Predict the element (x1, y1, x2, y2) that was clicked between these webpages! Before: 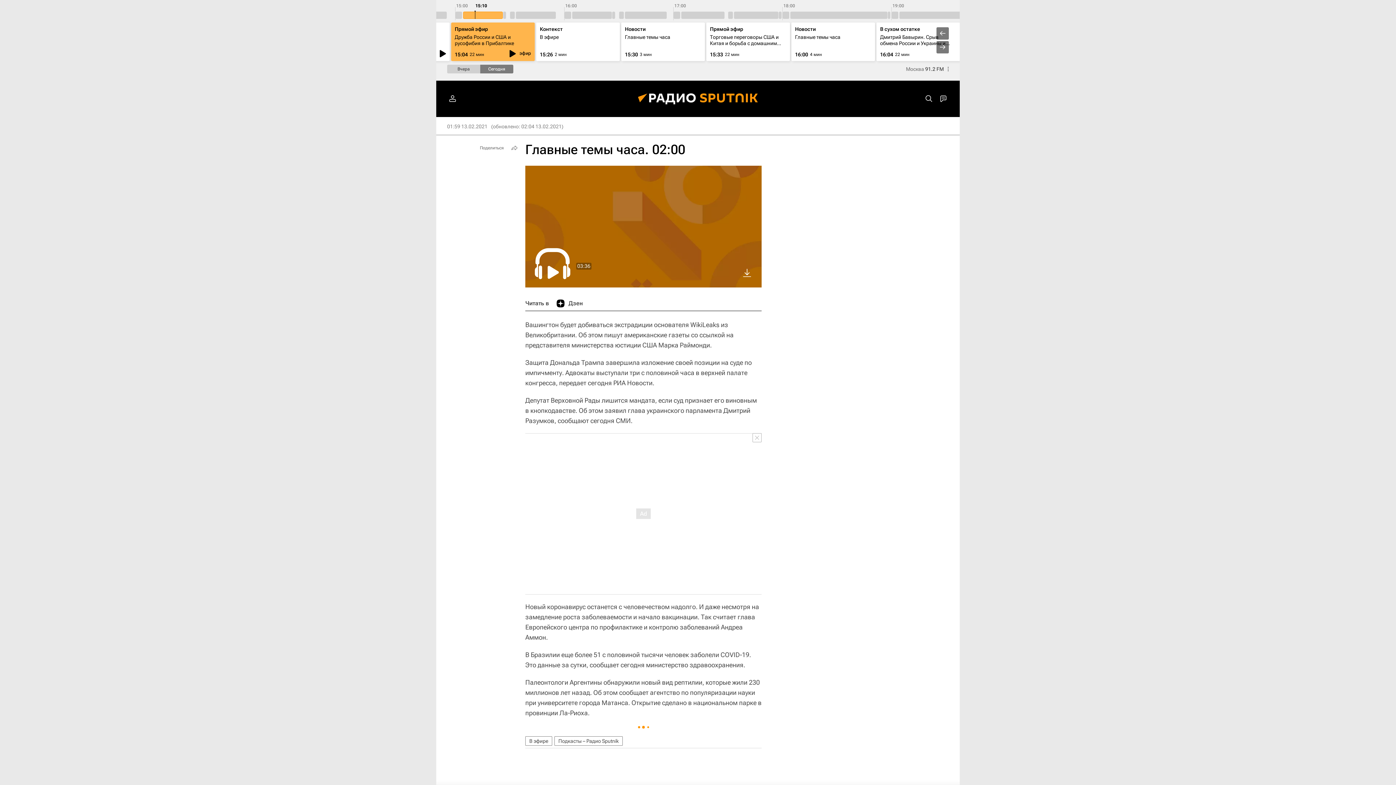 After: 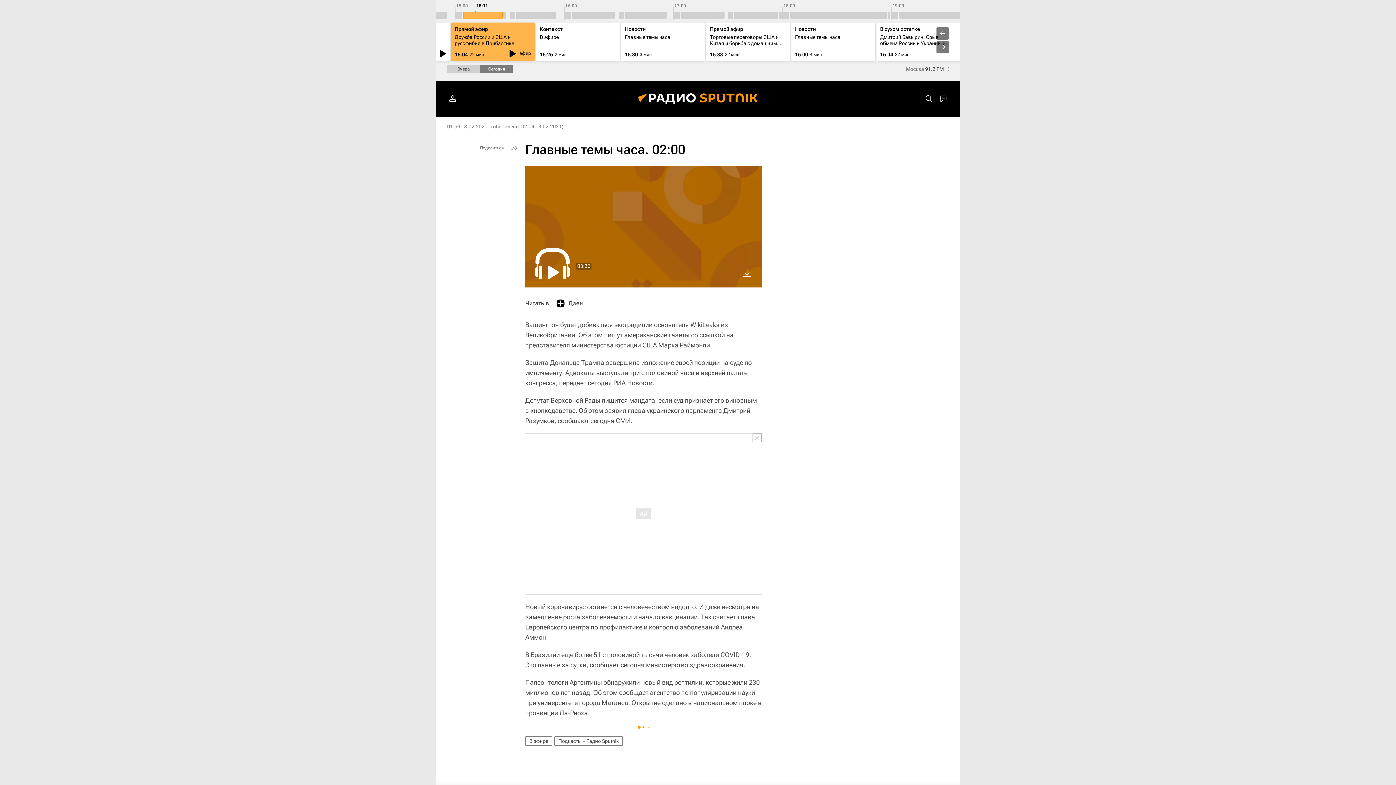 Action: bbox: (556, 296, 582, 310) label: Дзен